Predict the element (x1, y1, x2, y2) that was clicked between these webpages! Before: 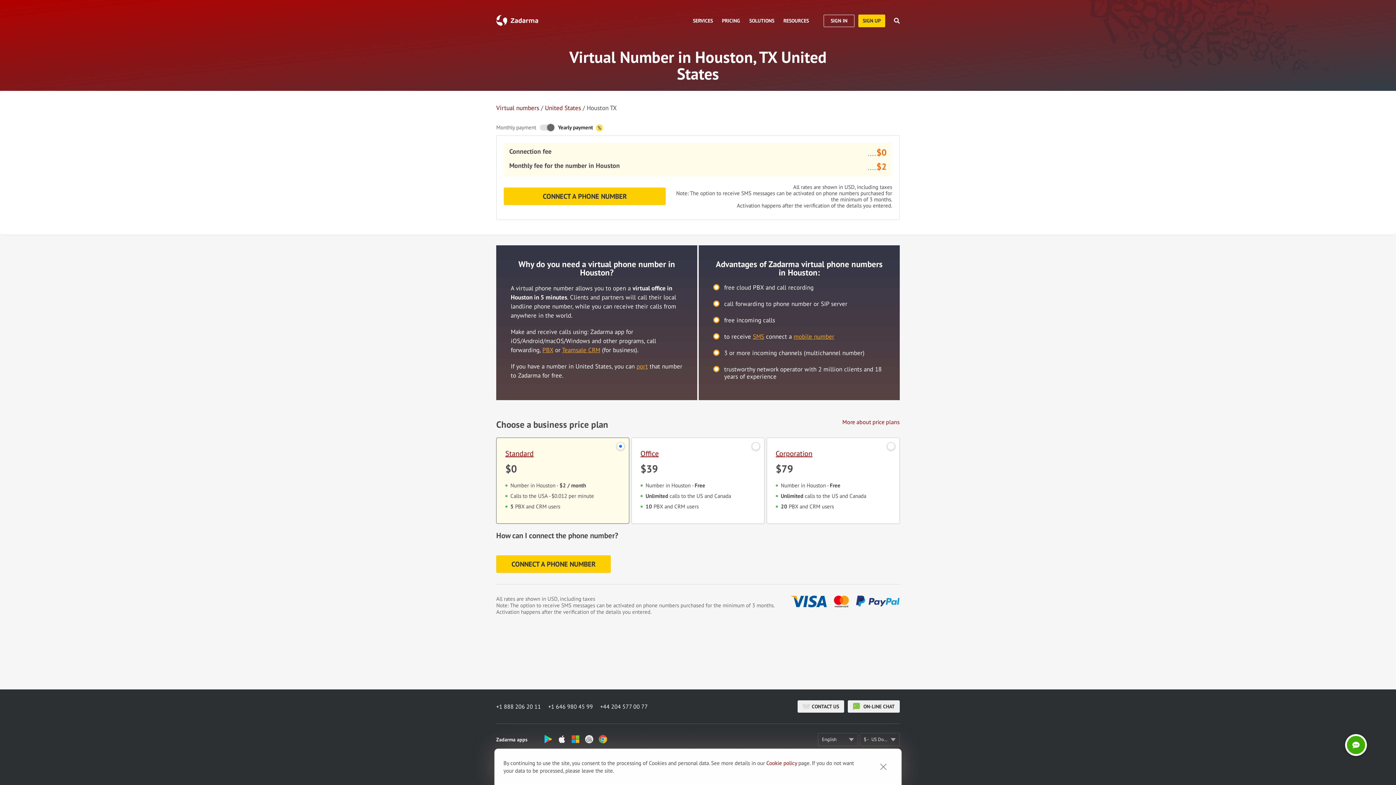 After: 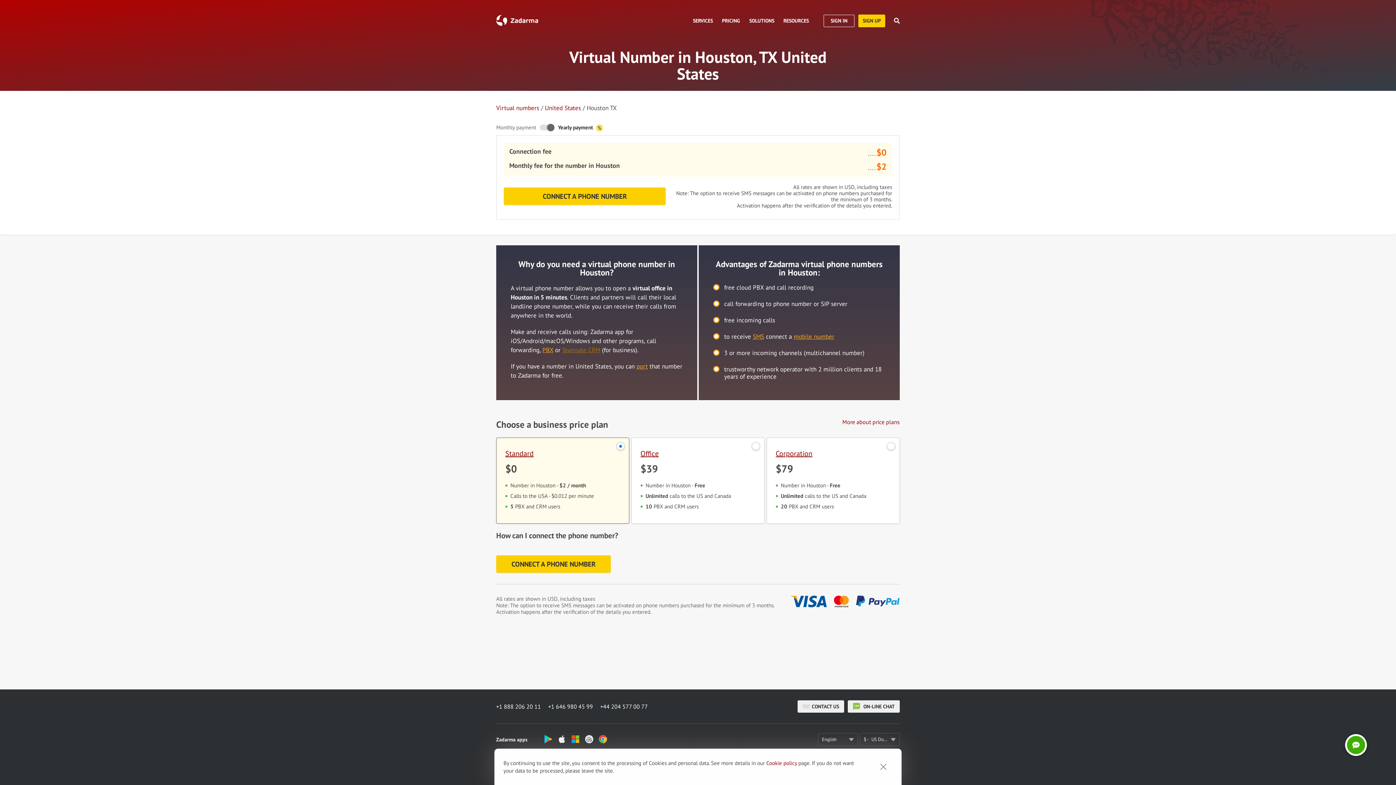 Action: label: Teamsale CRM bbox: (562, 346, 600, 354)